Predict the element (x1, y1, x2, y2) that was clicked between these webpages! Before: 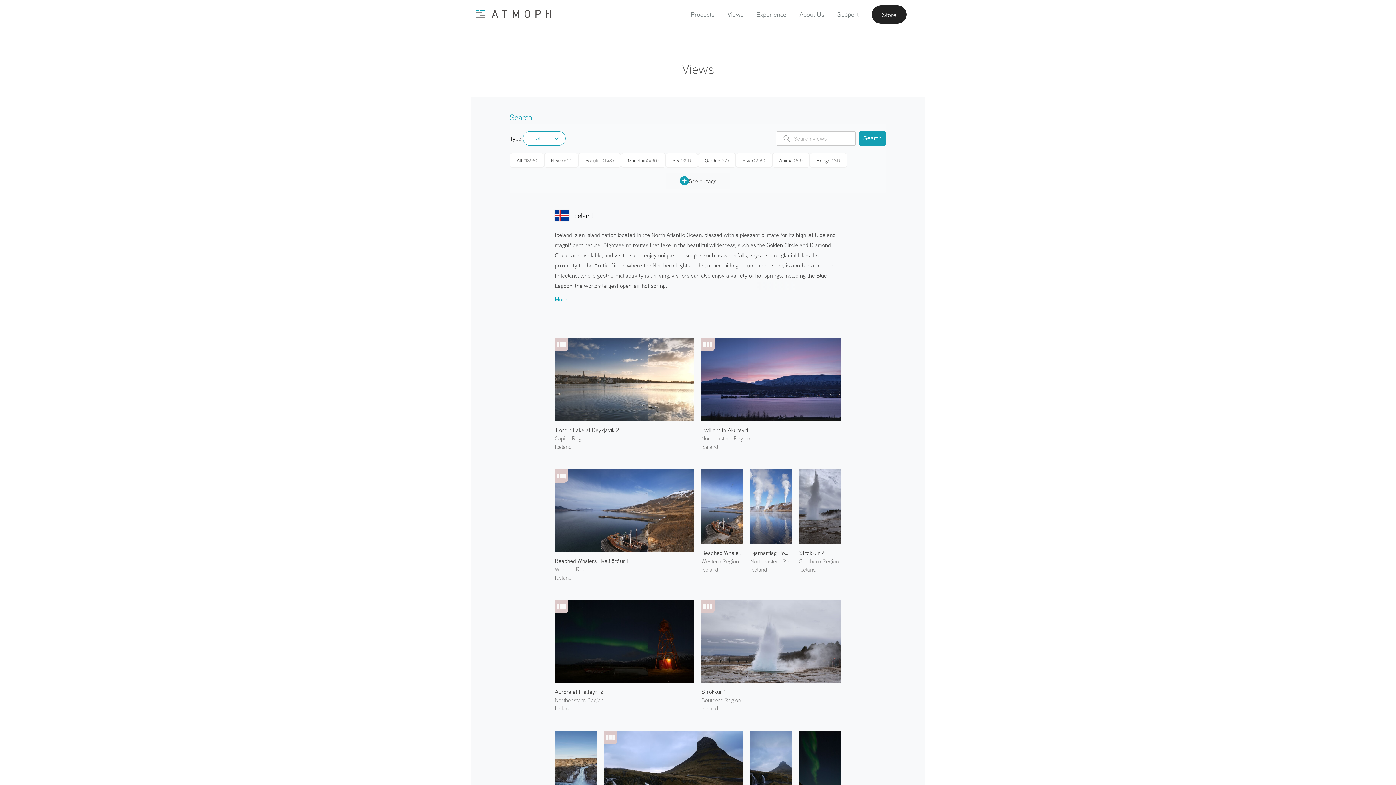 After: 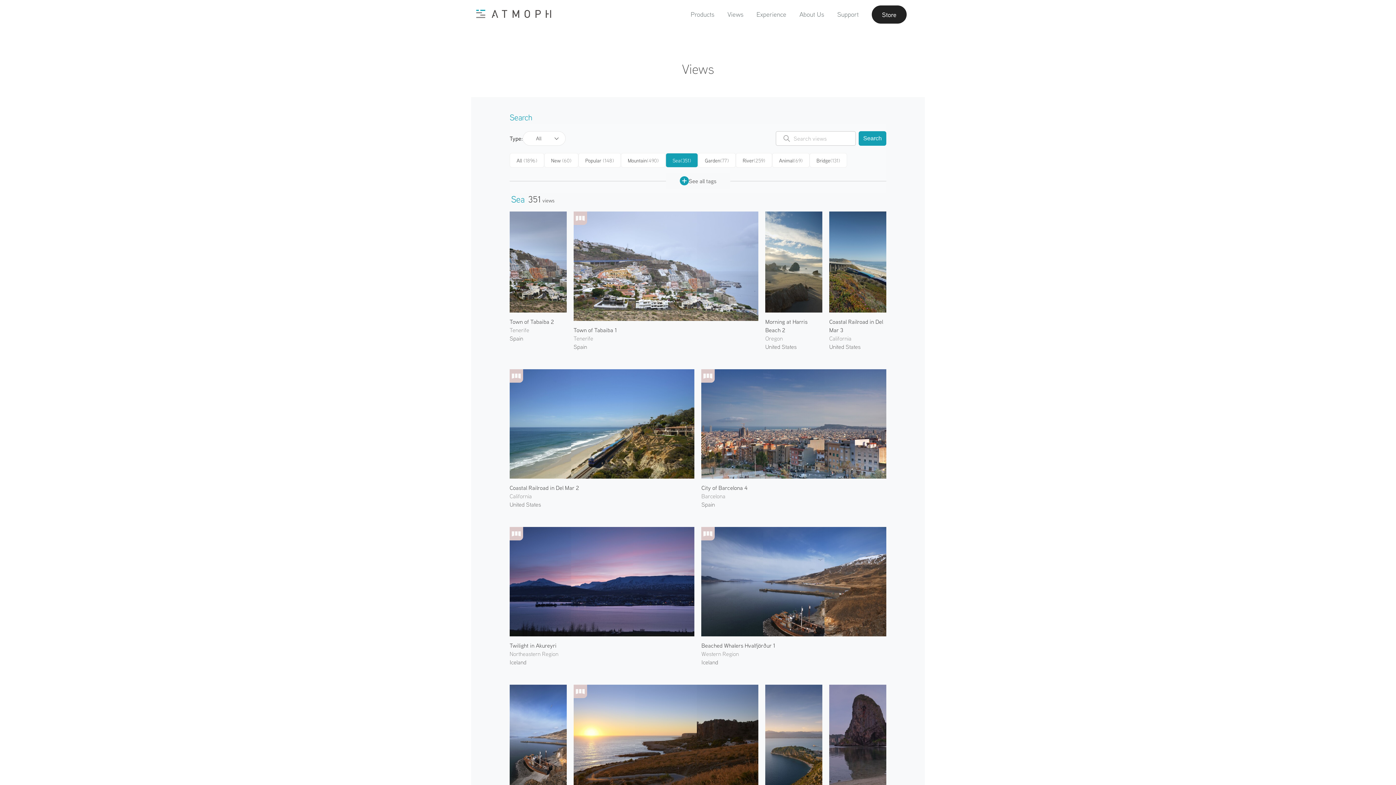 Action: label: Sea(351) bbox: (665, 153, 698, 167)